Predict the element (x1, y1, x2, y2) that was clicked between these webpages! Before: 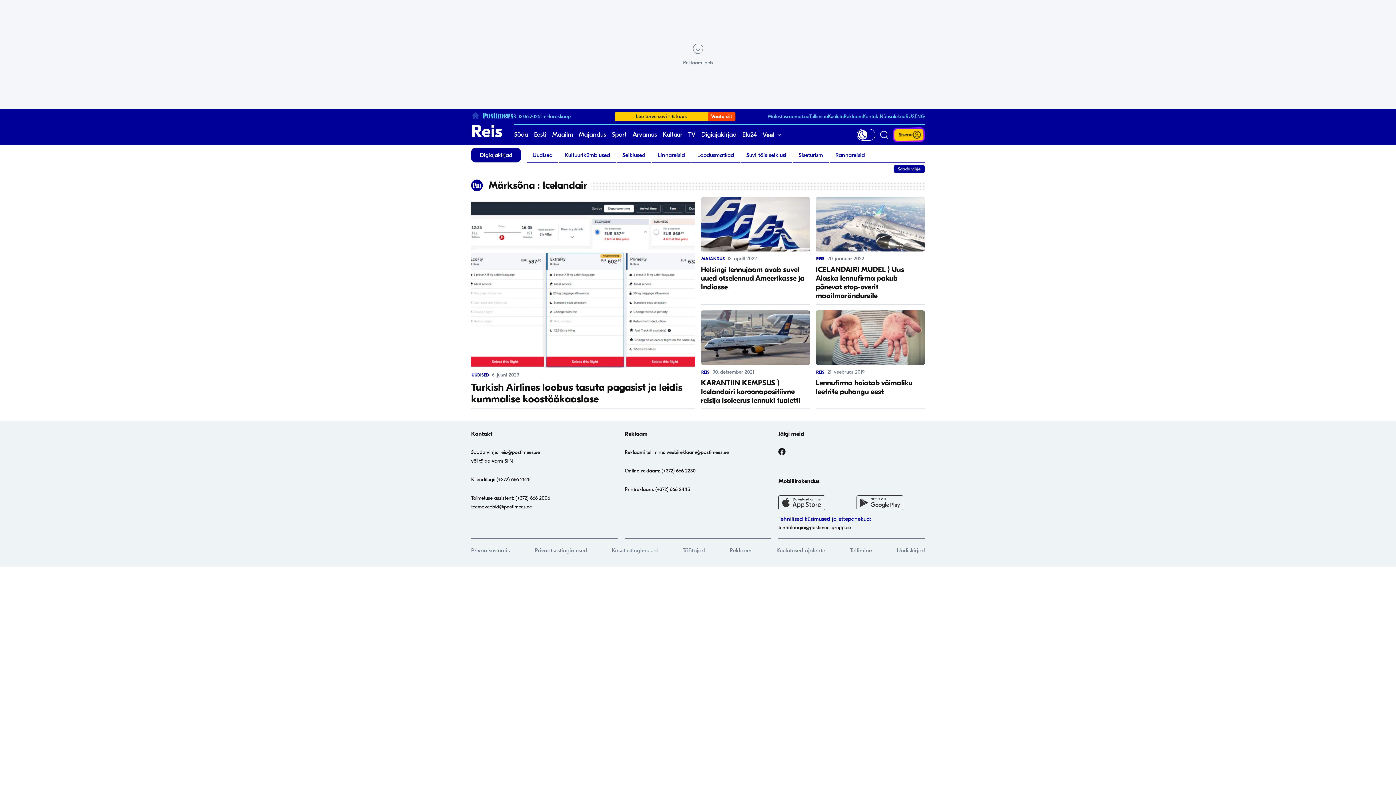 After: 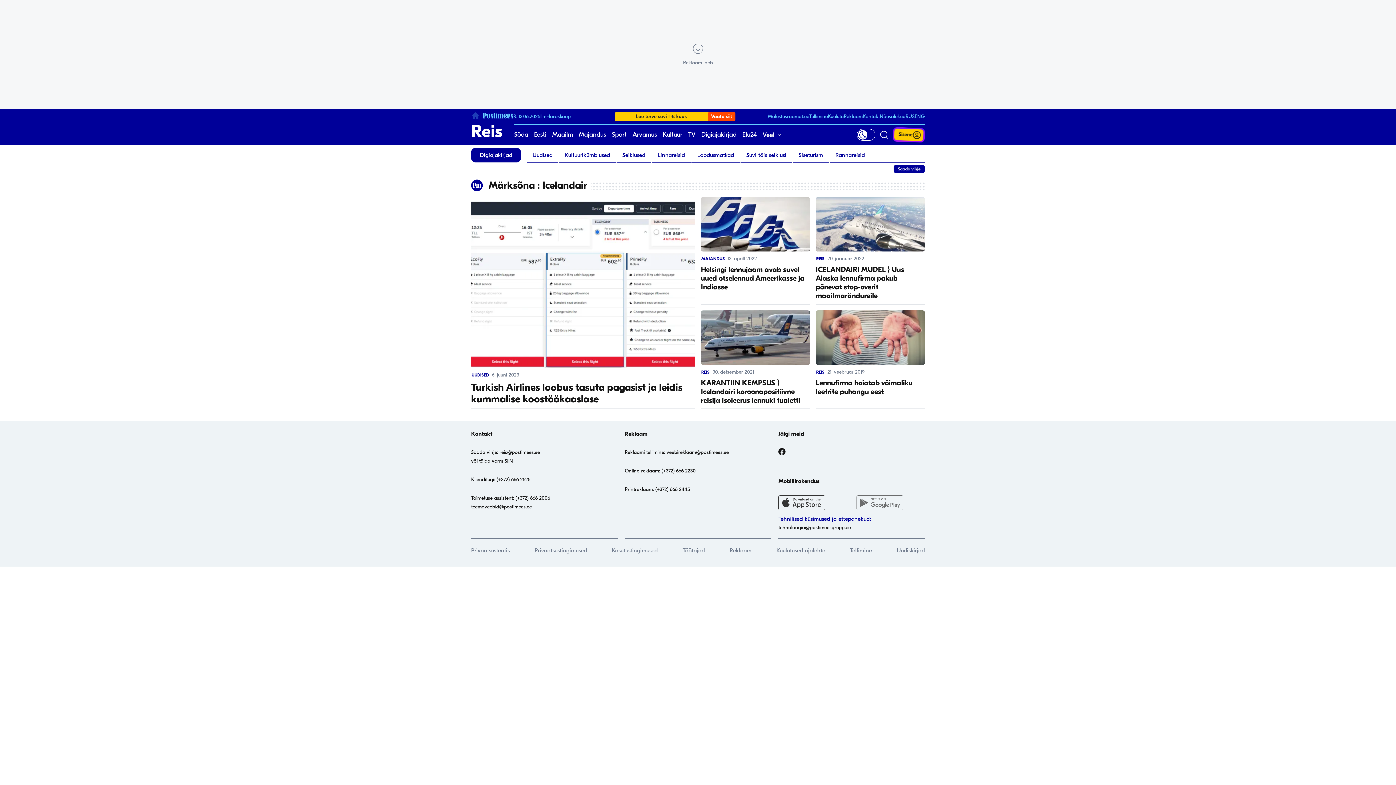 Action: bbox: (856, 495, 925, 510)